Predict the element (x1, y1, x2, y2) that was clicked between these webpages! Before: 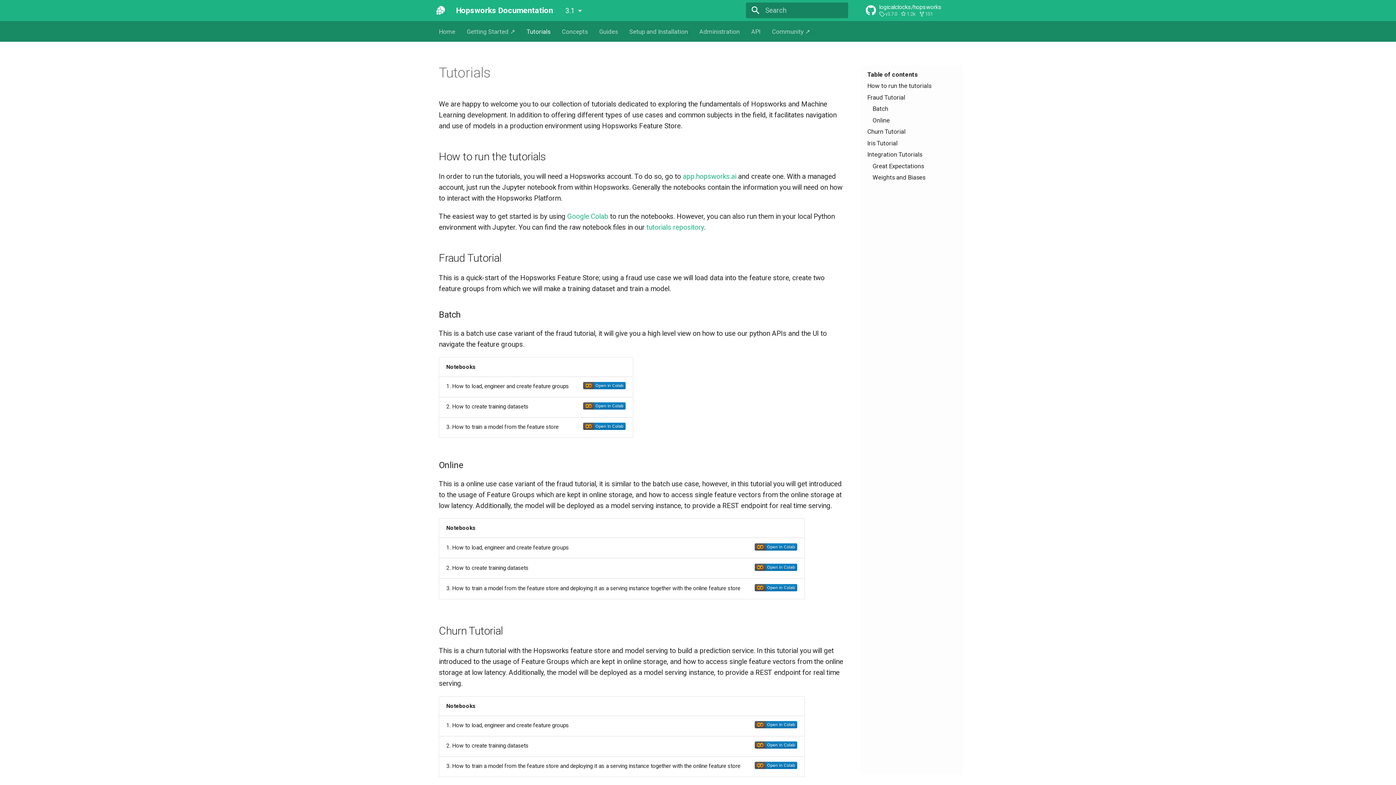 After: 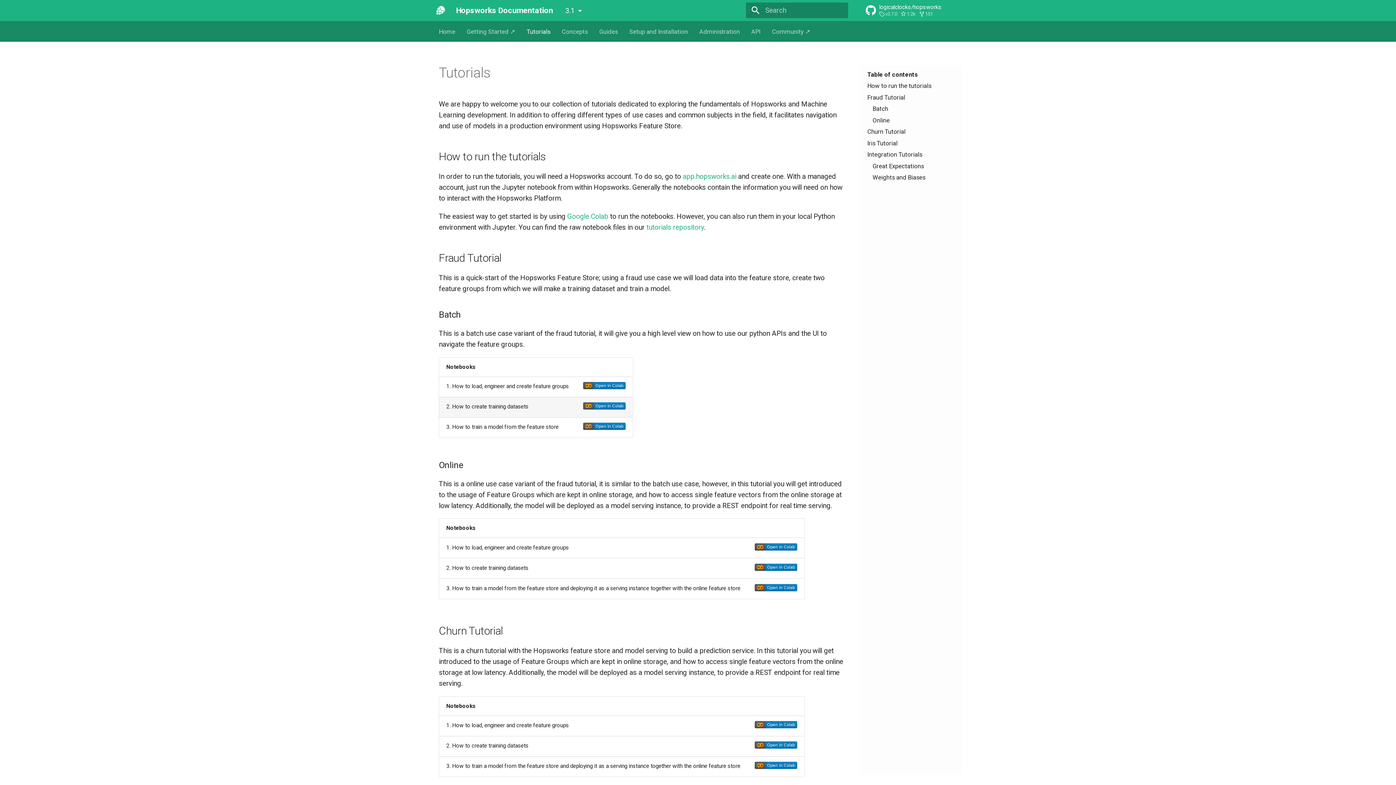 Action: bbox: (583, 404, 625, 411)